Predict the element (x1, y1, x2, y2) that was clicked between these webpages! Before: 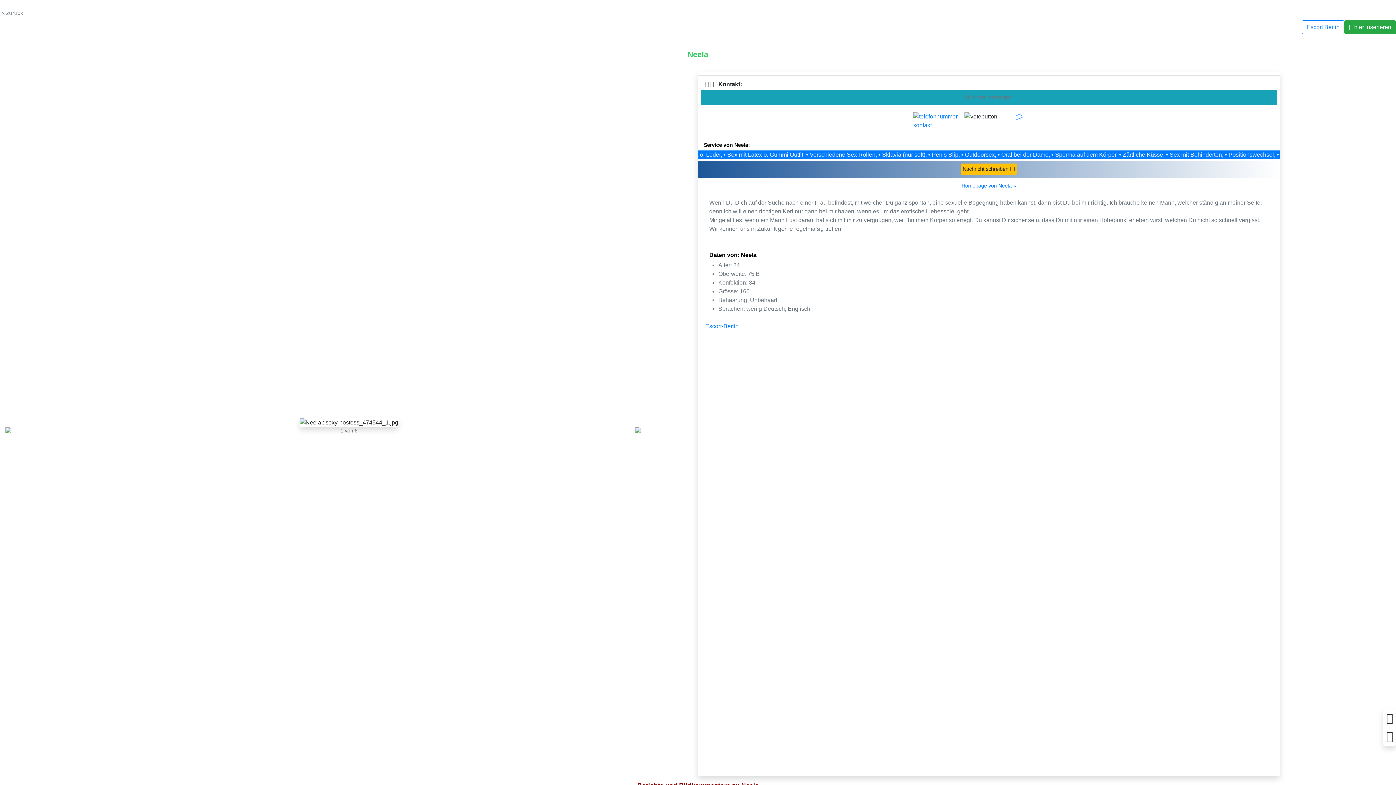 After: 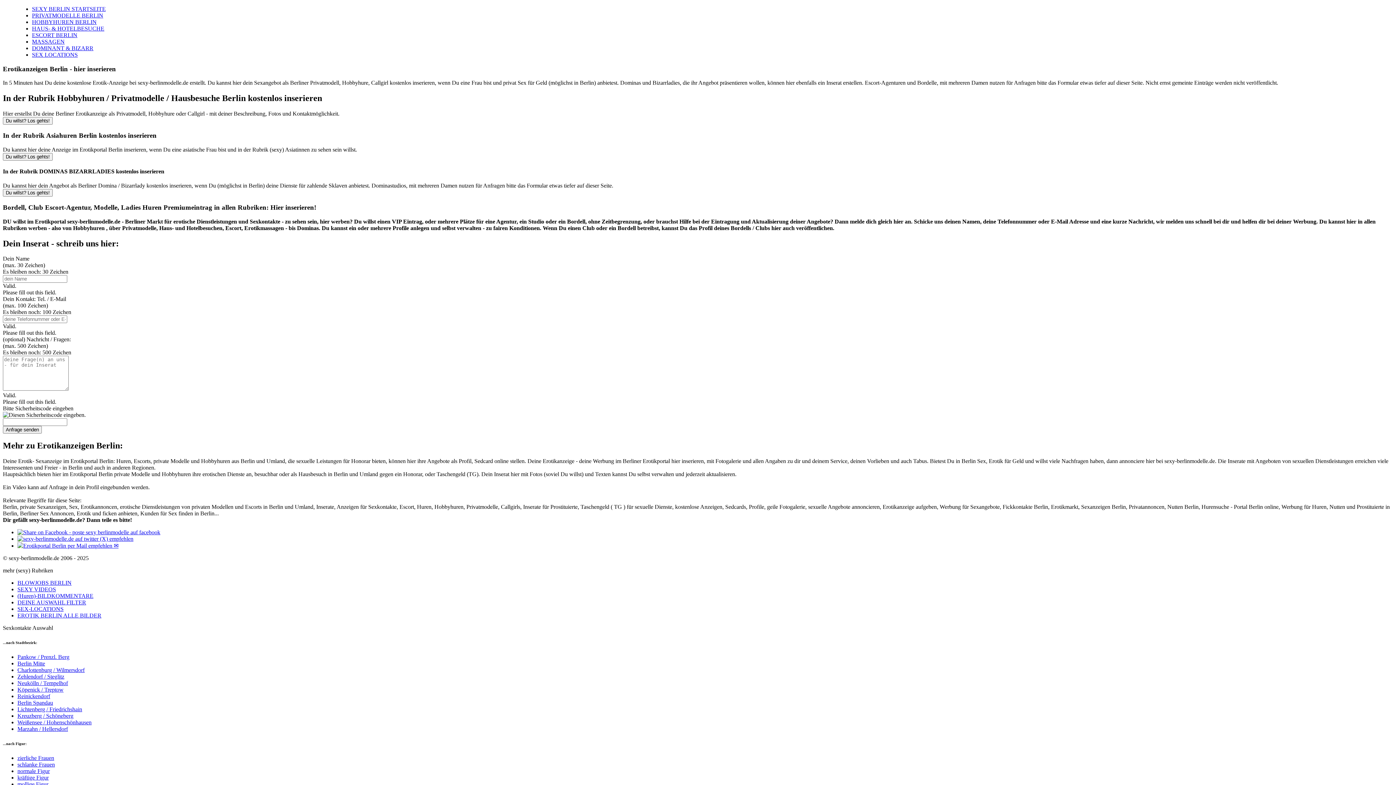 Action: bbox: (1344, 20, 1396, 34) label:  hier inserieren